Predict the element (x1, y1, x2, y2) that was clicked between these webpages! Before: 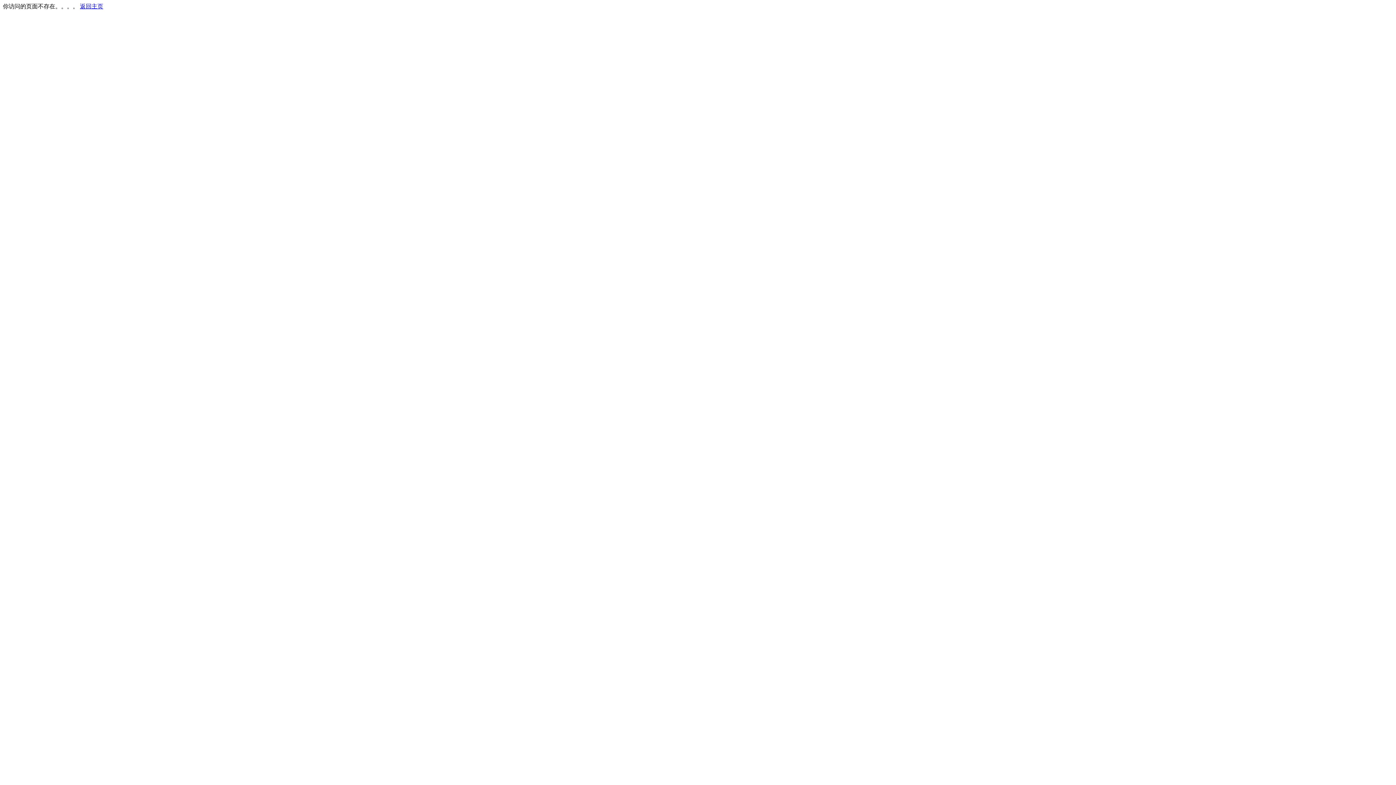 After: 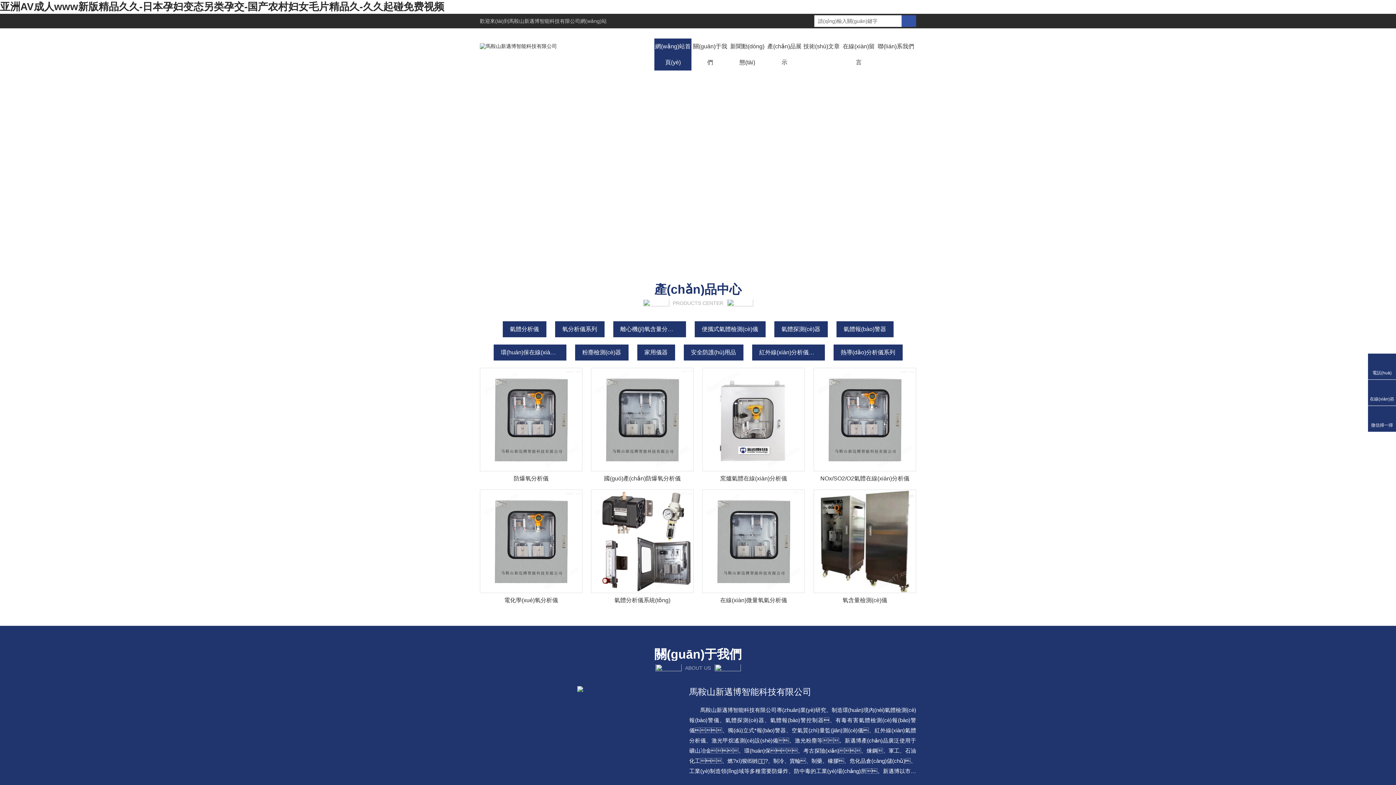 Action: label: 返回主页 bbox: (80, 3, 103, 9)